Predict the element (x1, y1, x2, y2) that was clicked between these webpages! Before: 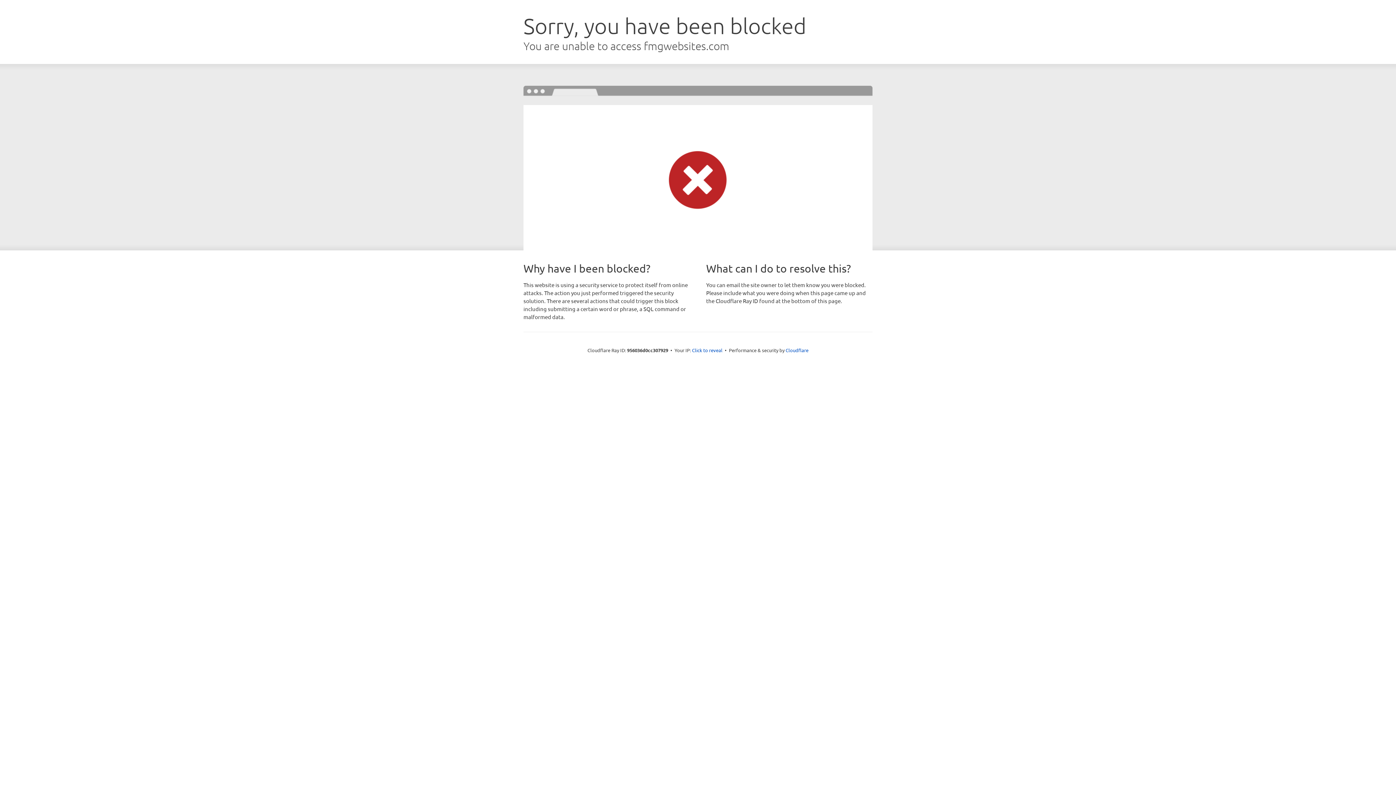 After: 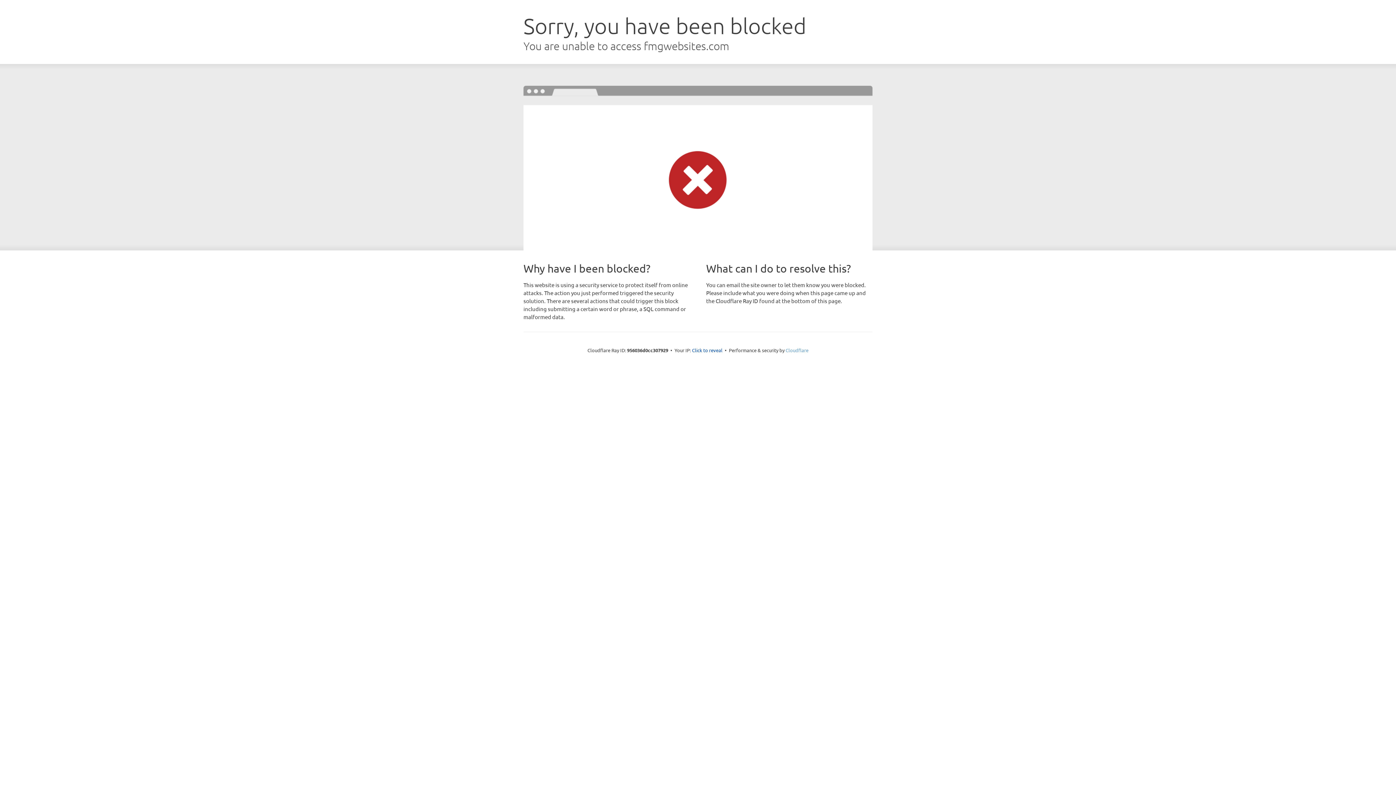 Action: bbox: (785, 347, 808, 353) label: Cloudflare